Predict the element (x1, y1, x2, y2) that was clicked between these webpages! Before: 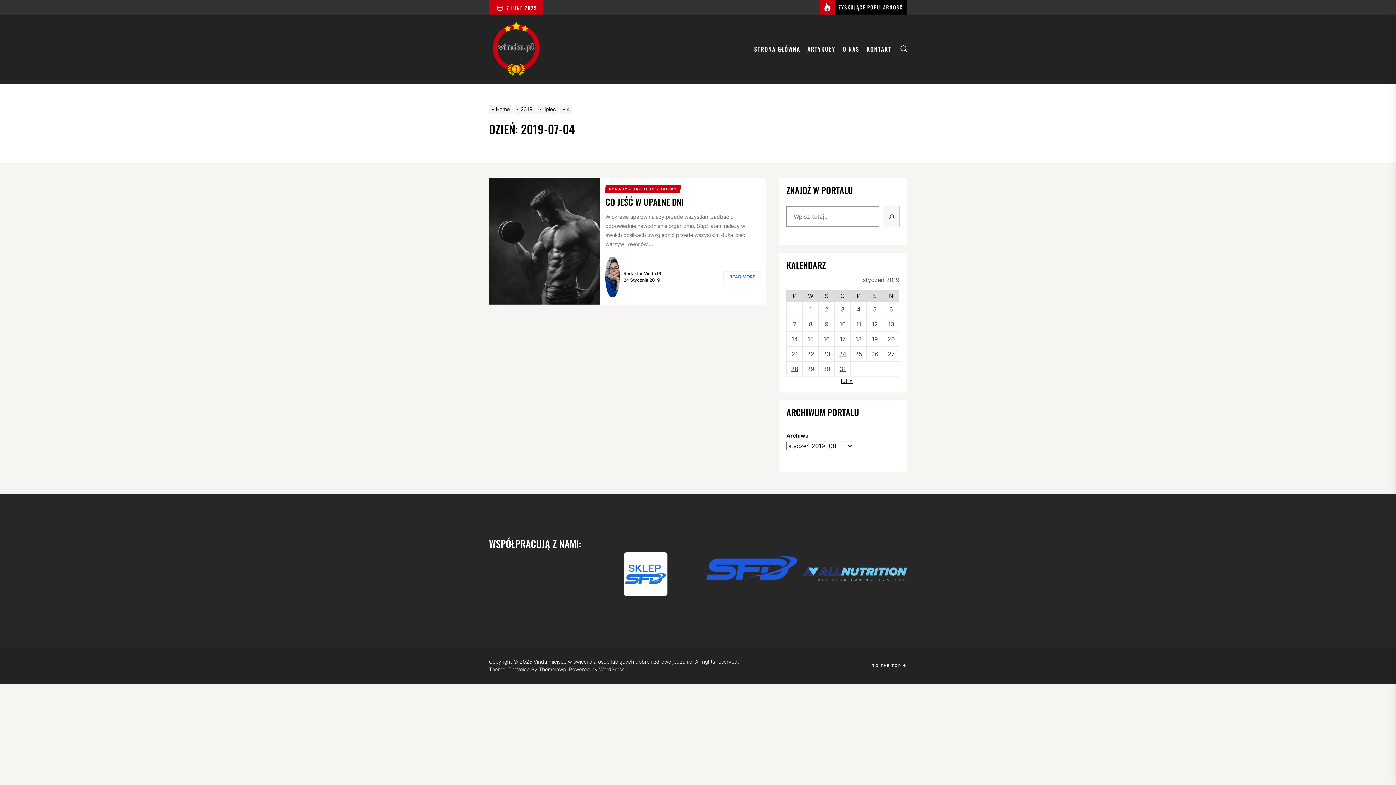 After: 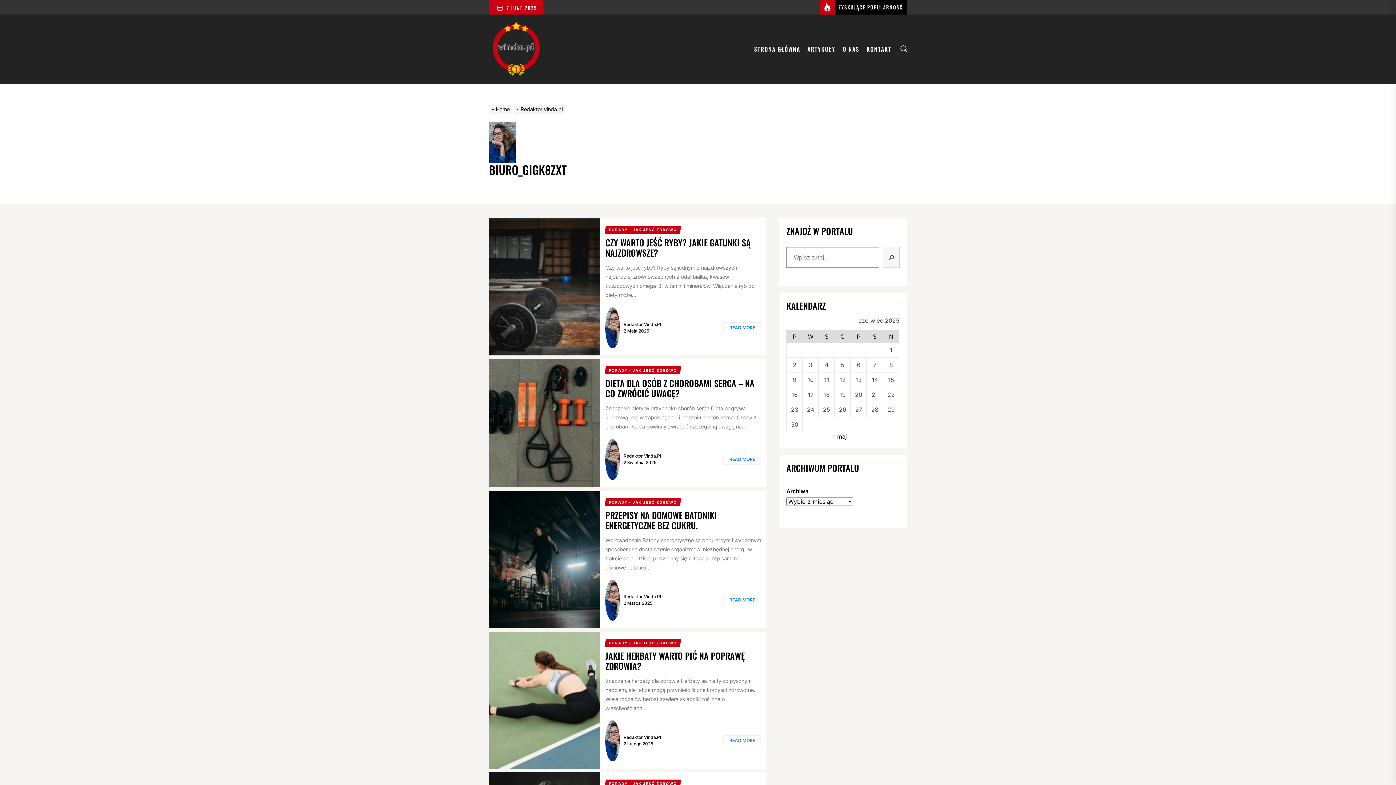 Action: bbox: (623, 270, 661, 276) label: Redaktor Vinda.Pl